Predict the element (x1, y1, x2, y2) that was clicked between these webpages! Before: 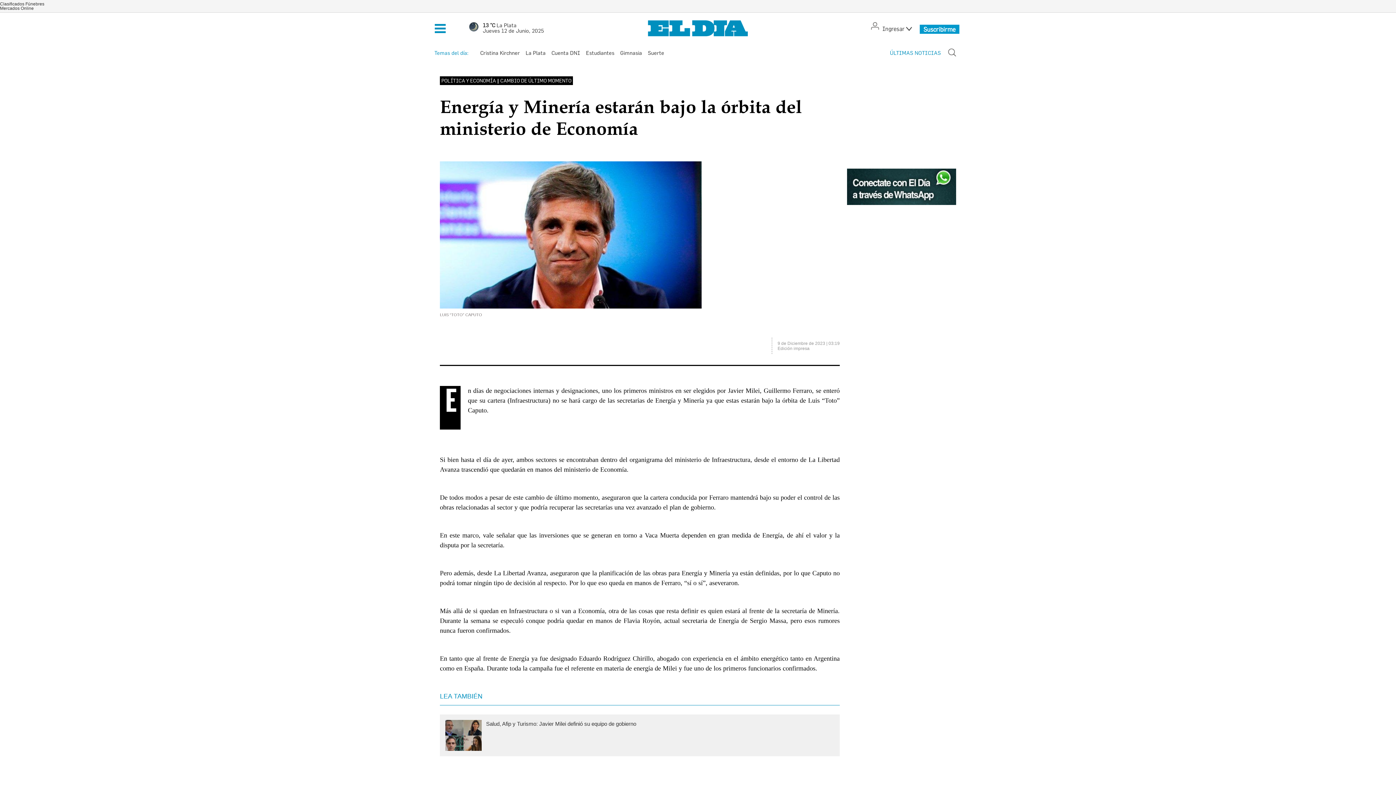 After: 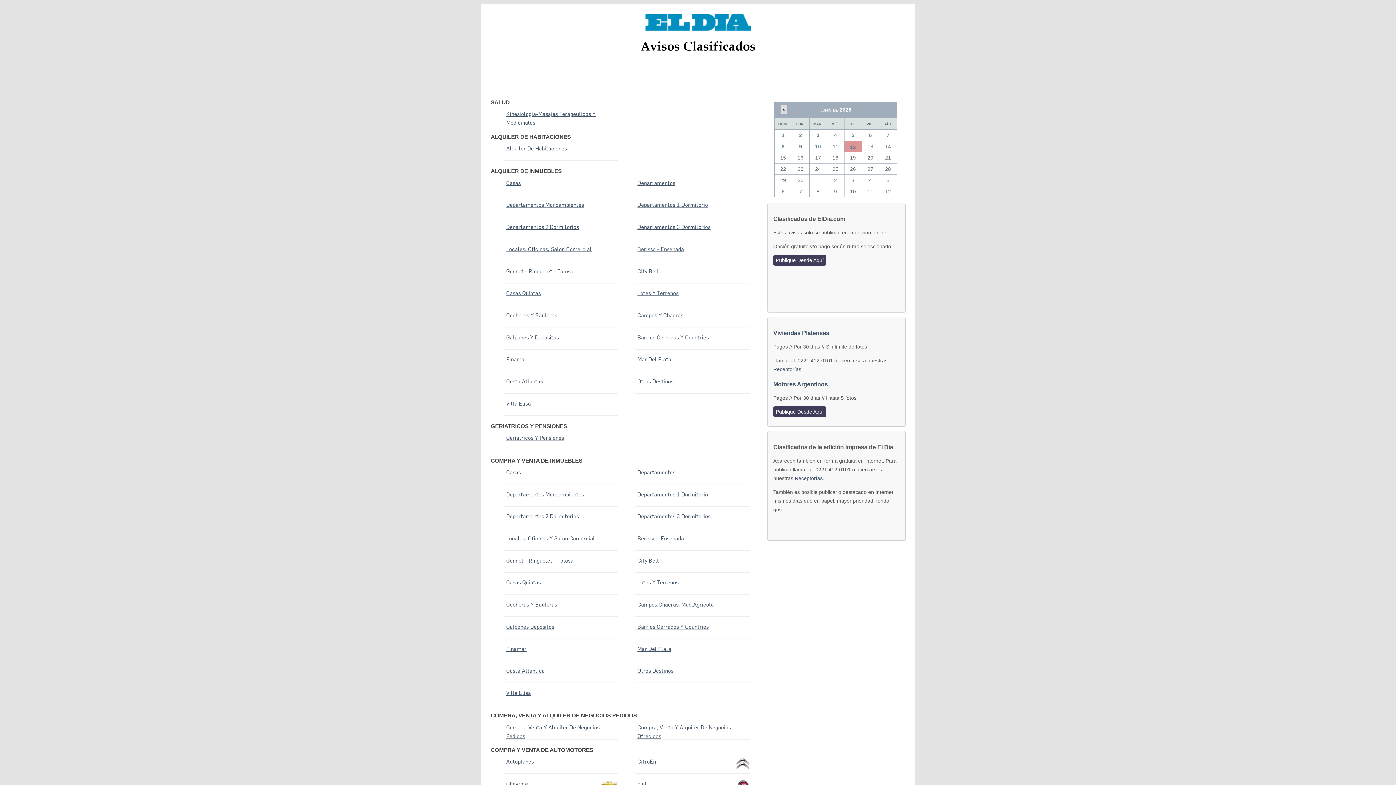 Action: label: Clasificados bbox: (0, 1, 24, 6)